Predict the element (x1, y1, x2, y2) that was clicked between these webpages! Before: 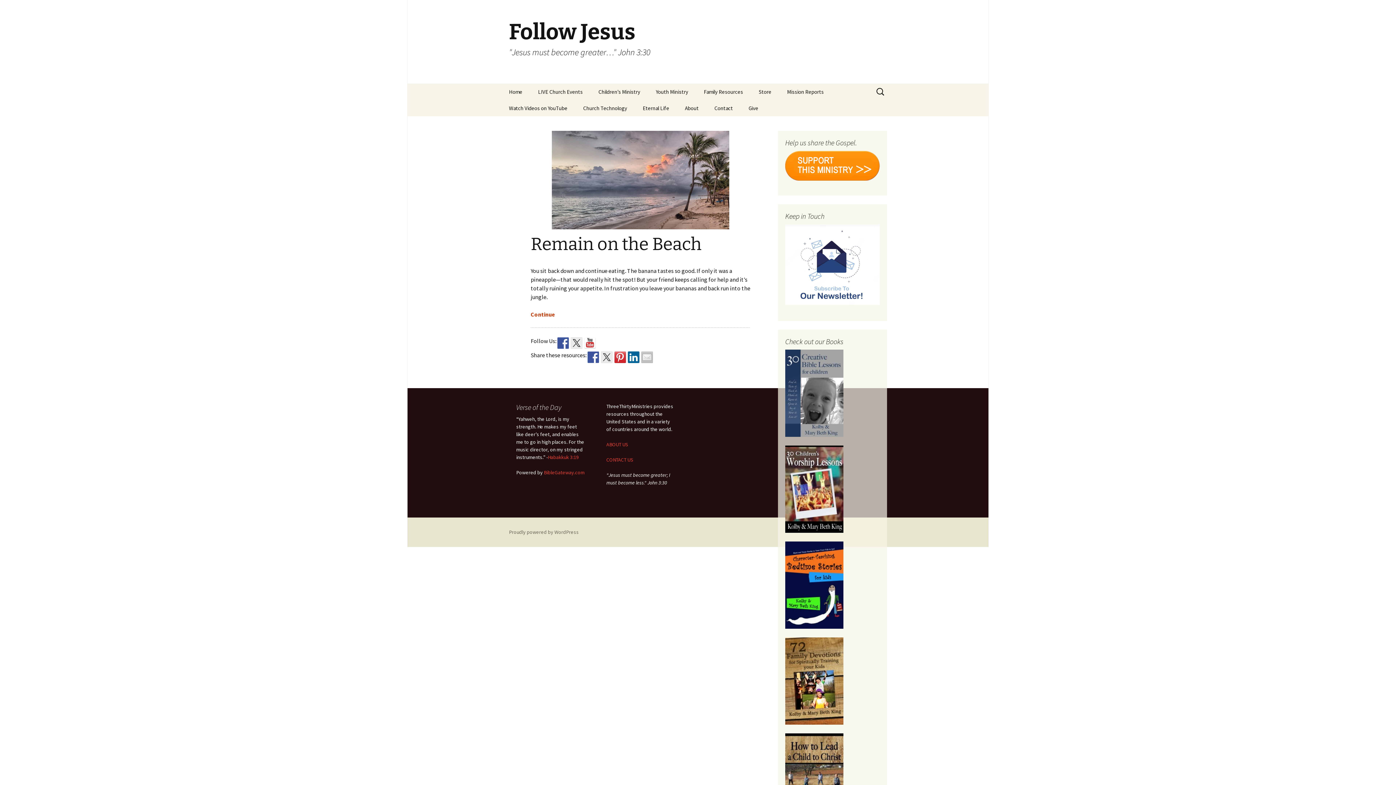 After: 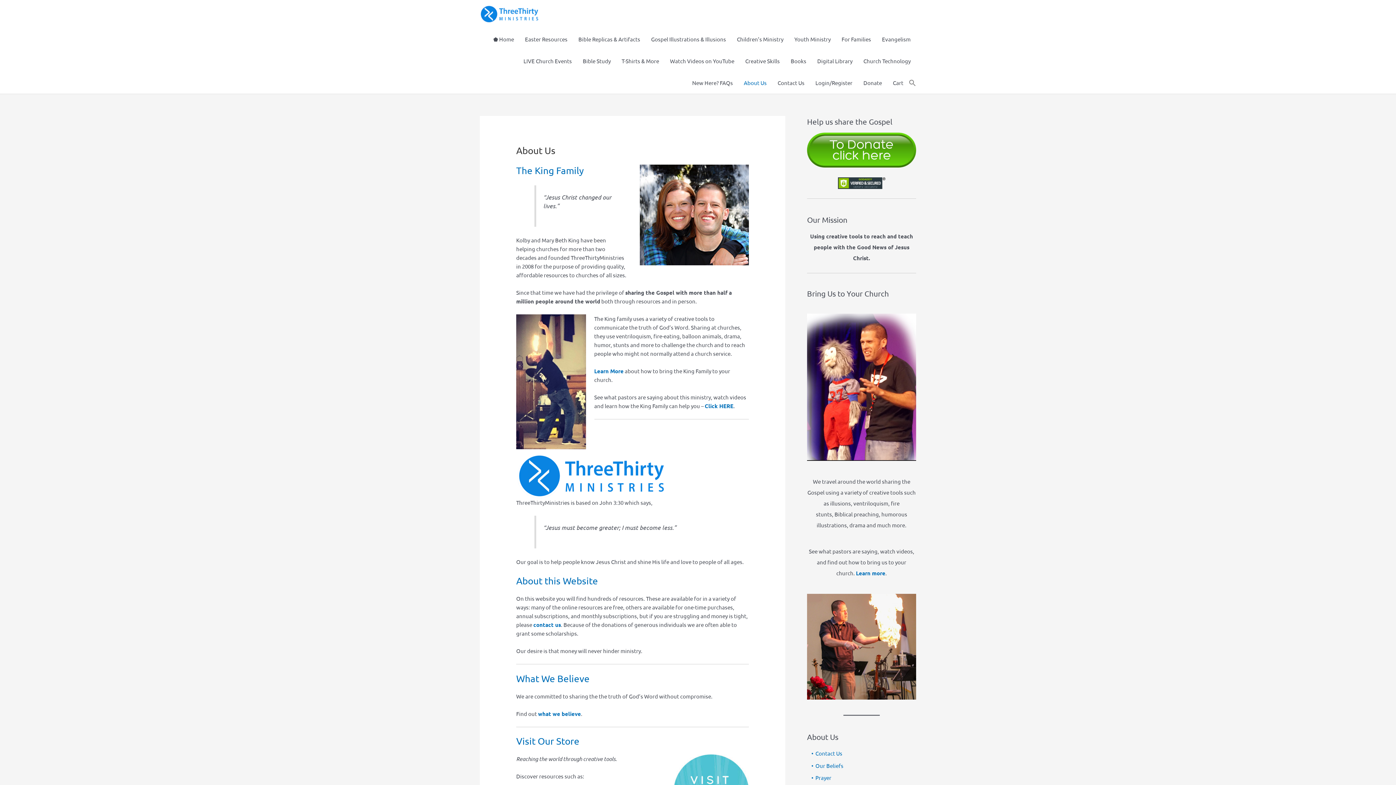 Action: bbox: (606, 441, 628, 447) label: ABOUT US